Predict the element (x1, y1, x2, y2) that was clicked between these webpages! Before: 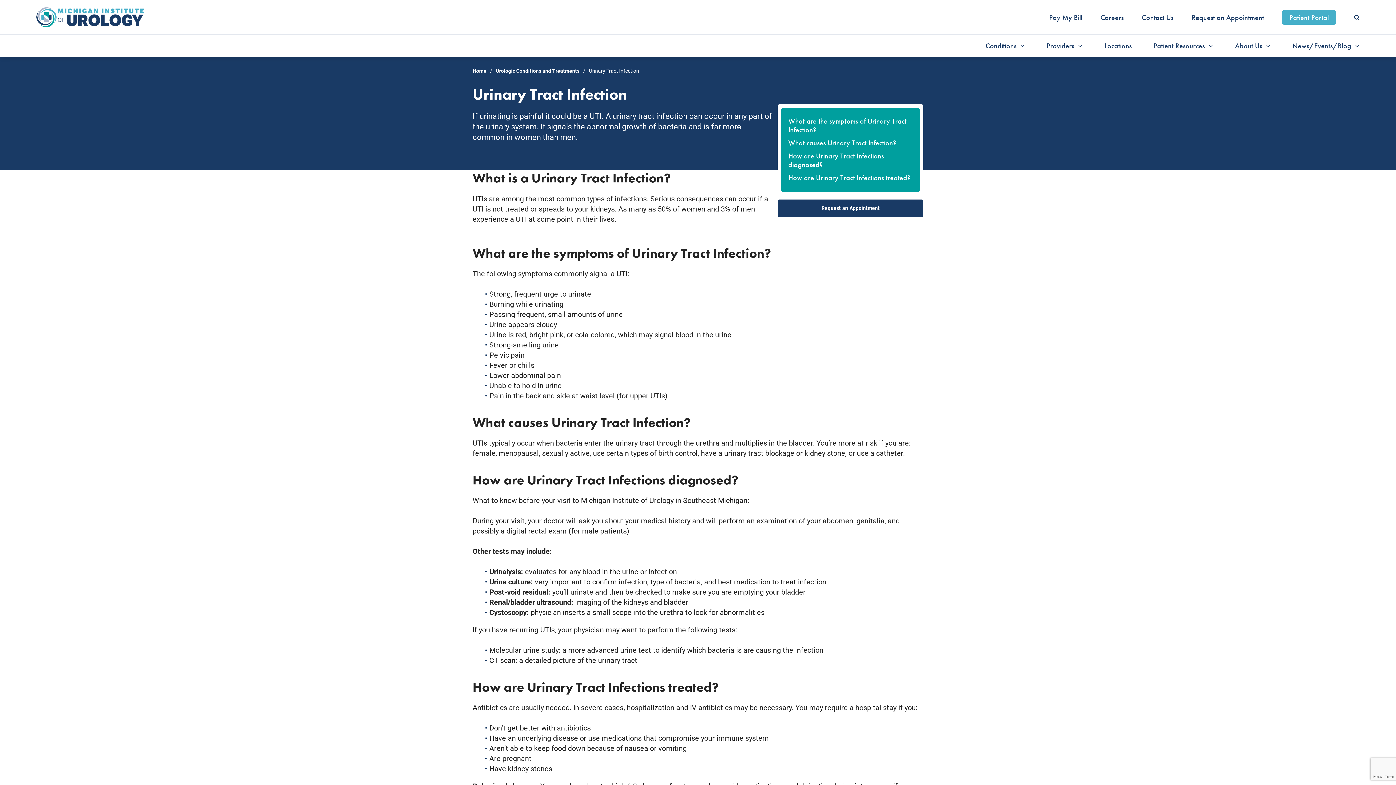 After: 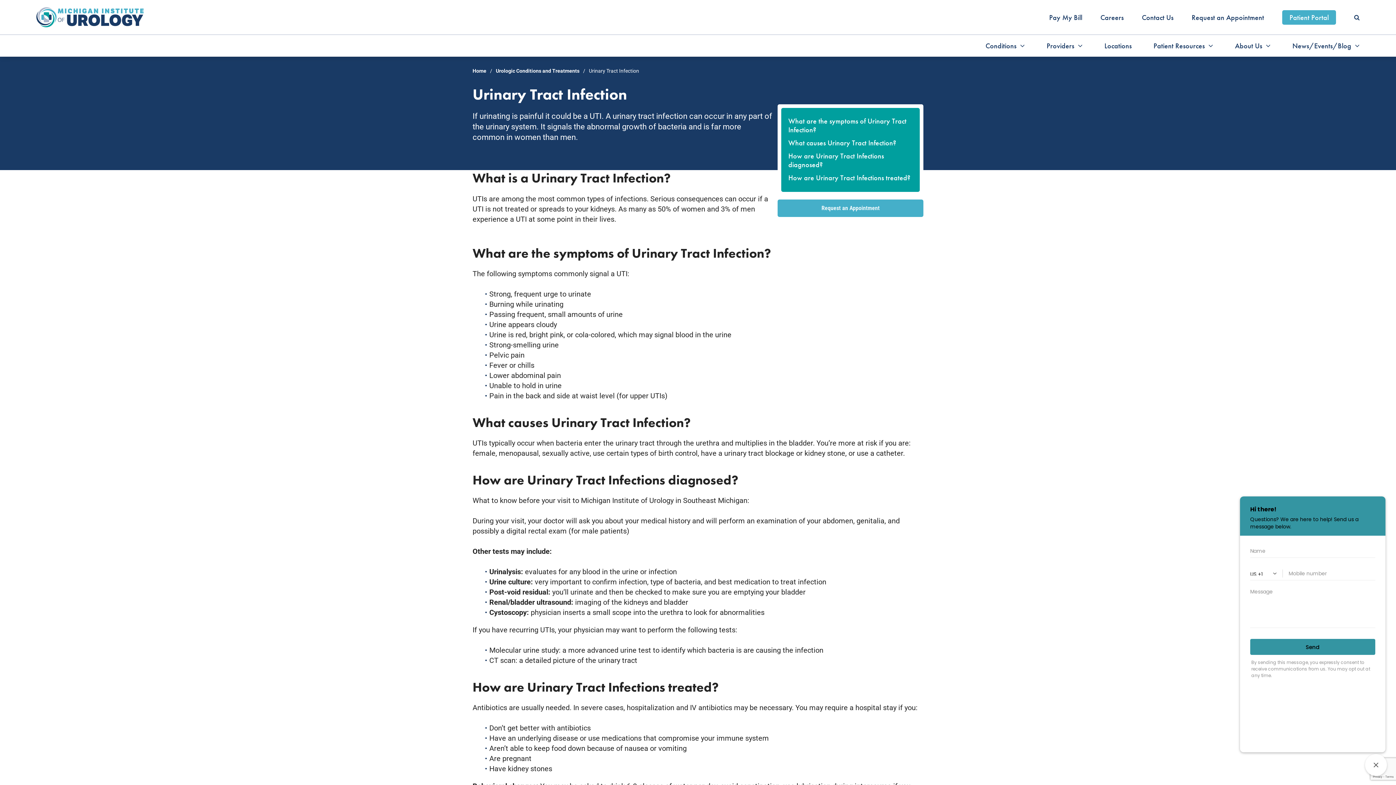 Action: label: Request an Appointment bbox: (777, 199, 923, 217)